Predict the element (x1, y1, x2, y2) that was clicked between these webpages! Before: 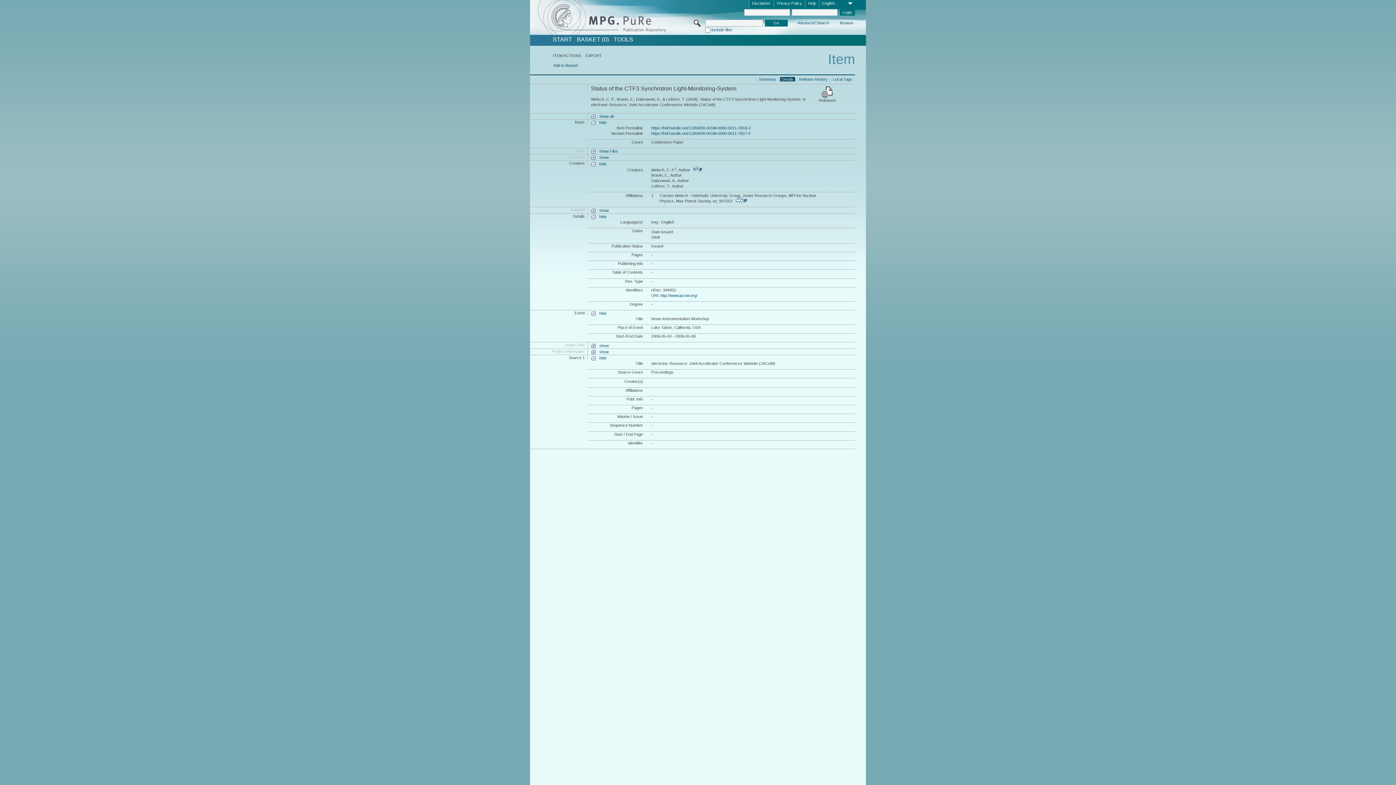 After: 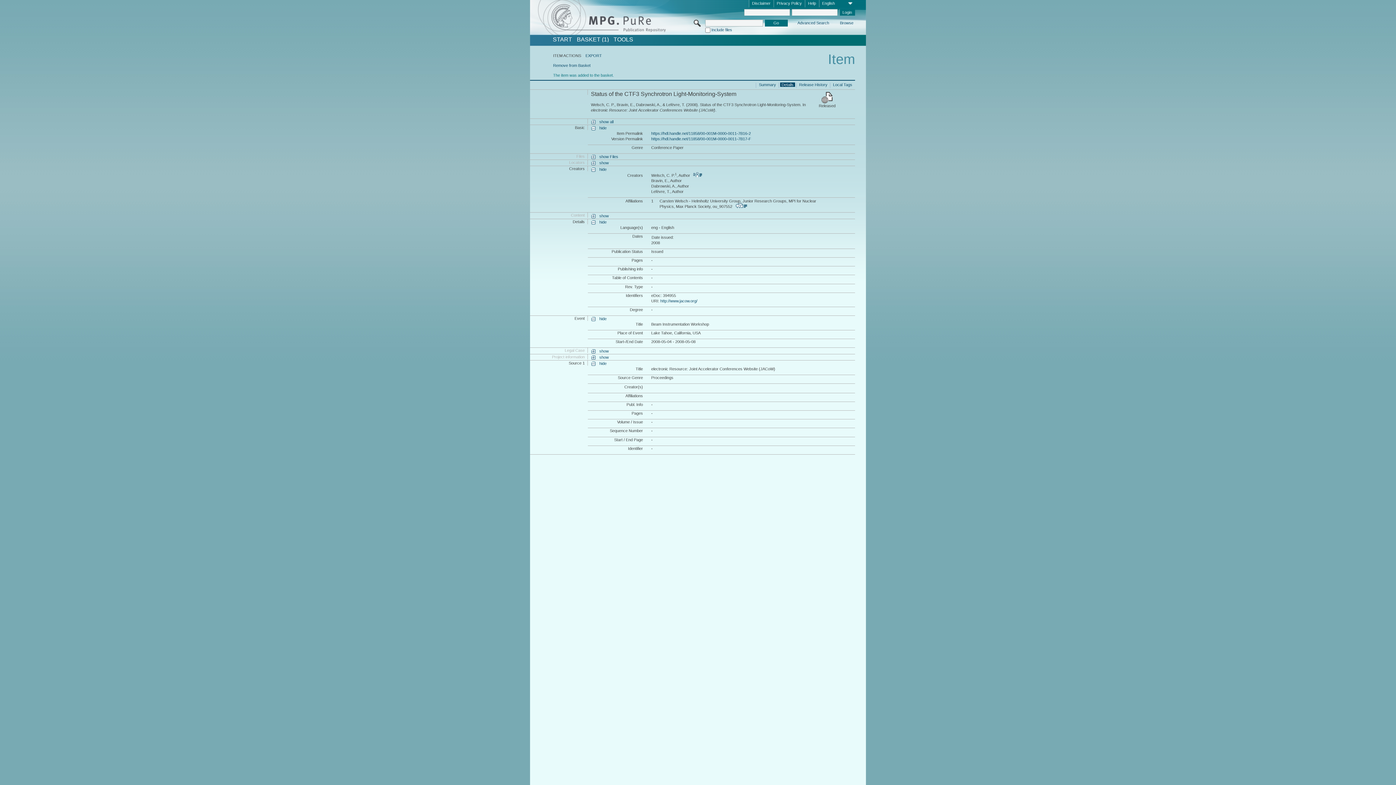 Action: label: Add to Basket bbox: (553, 63, 577, 67)